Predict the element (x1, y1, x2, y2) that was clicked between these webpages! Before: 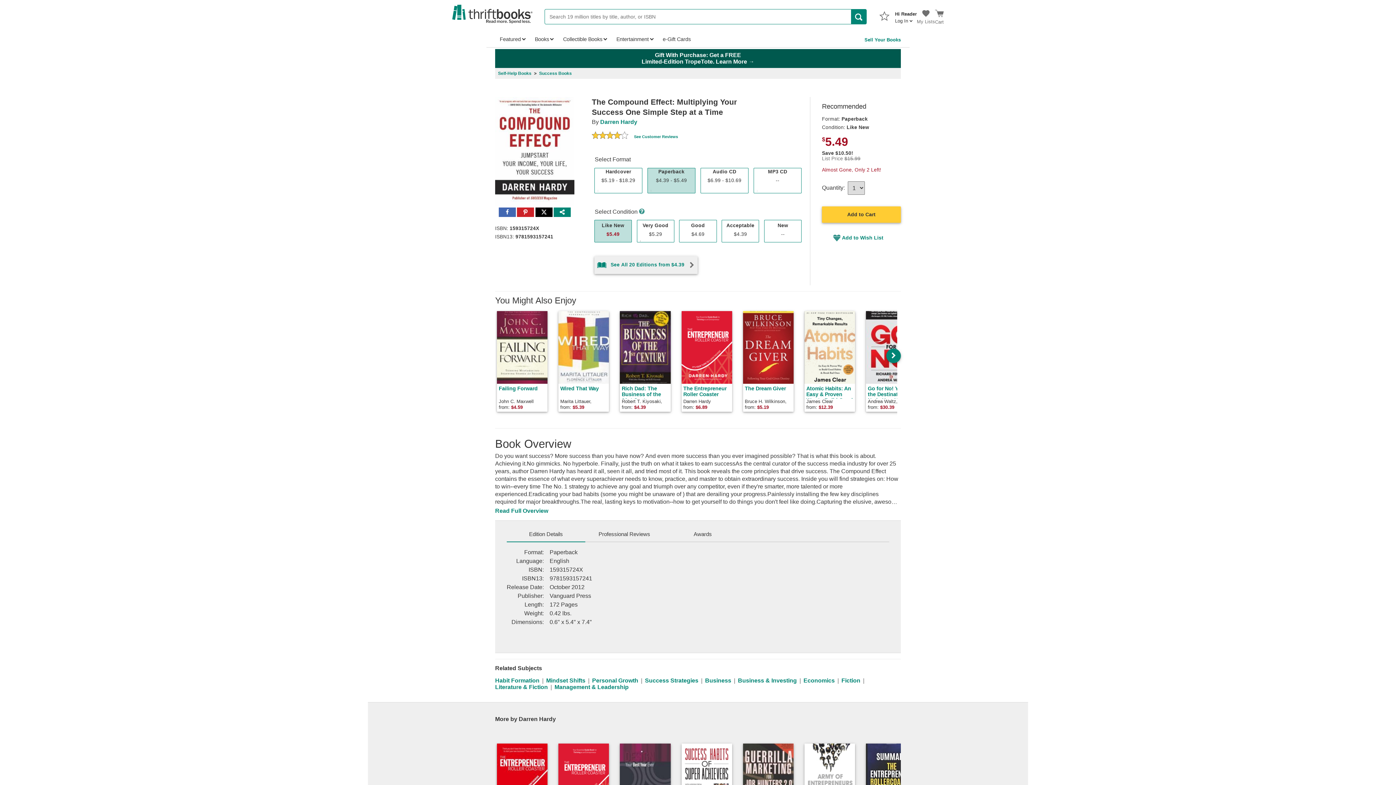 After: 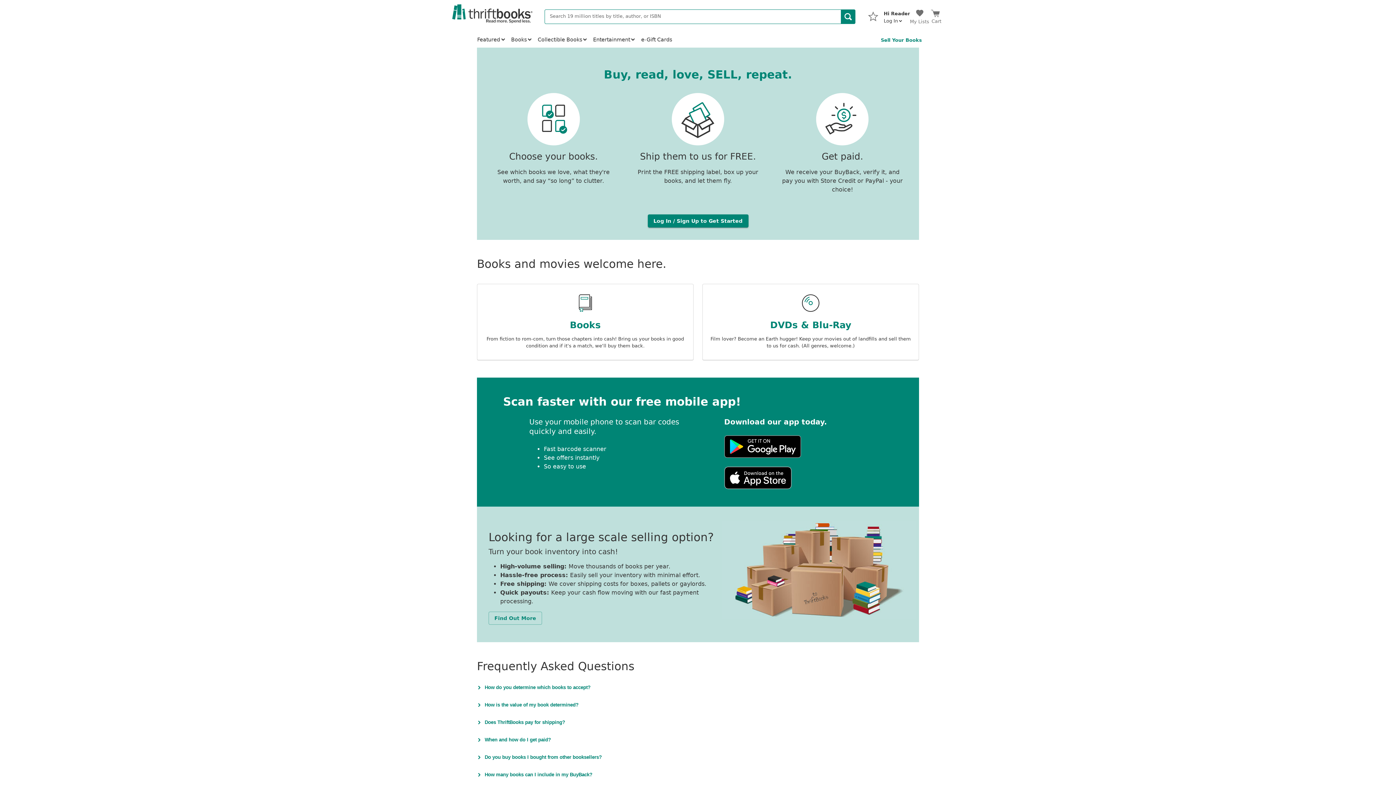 Action: label: Sell Your Books bbox: (864, 36, 901, 42)